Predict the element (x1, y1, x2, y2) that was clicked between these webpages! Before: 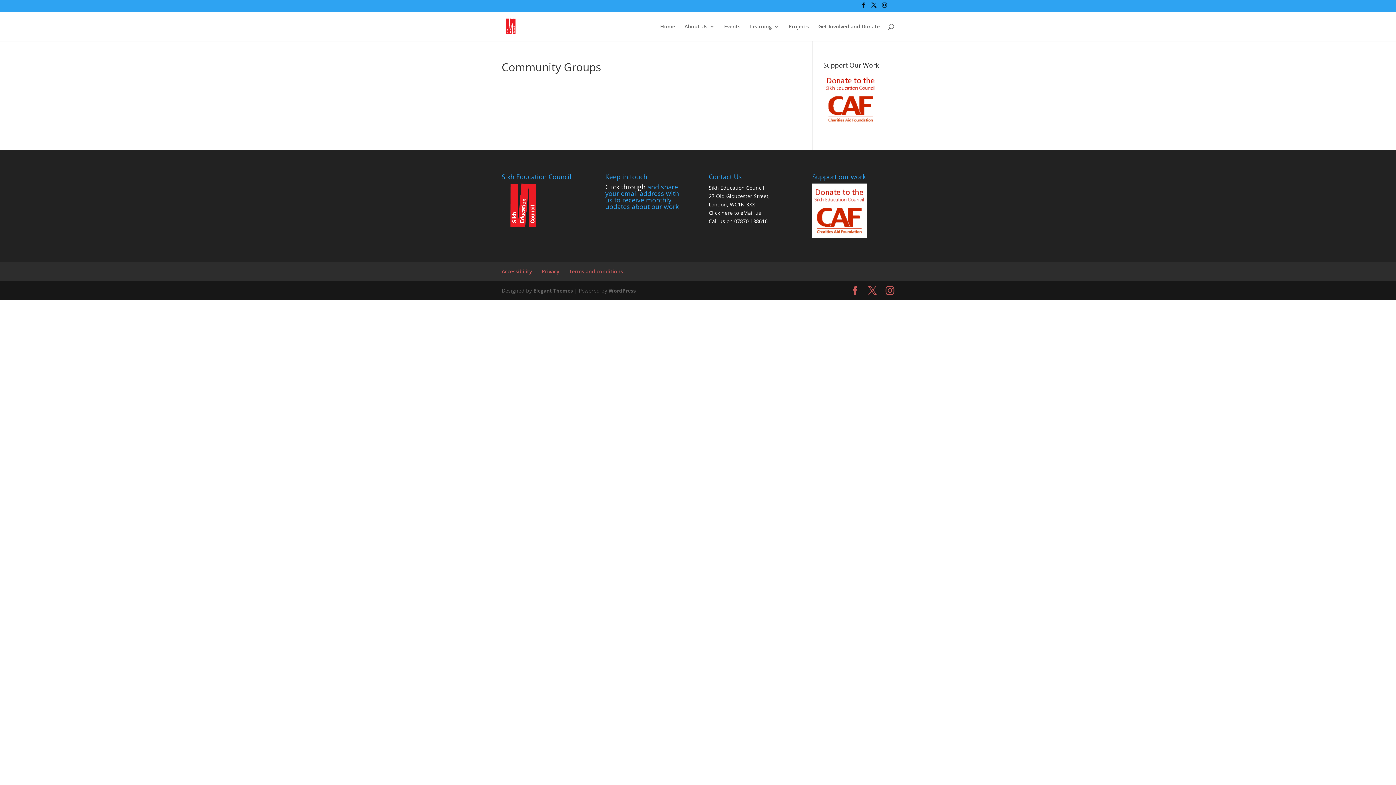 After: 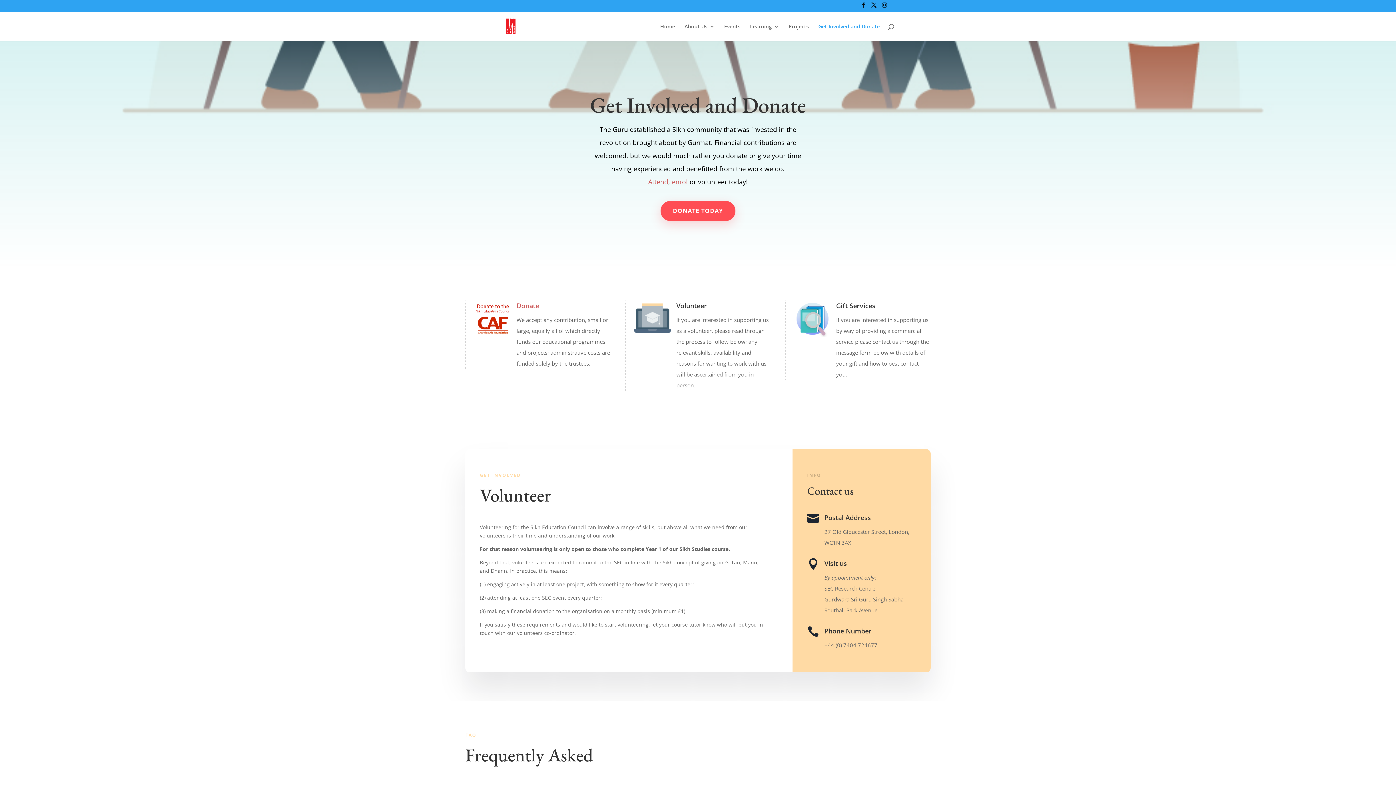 Action: bbox: (818, 23, 880, 40) label: Get Involved and Donate